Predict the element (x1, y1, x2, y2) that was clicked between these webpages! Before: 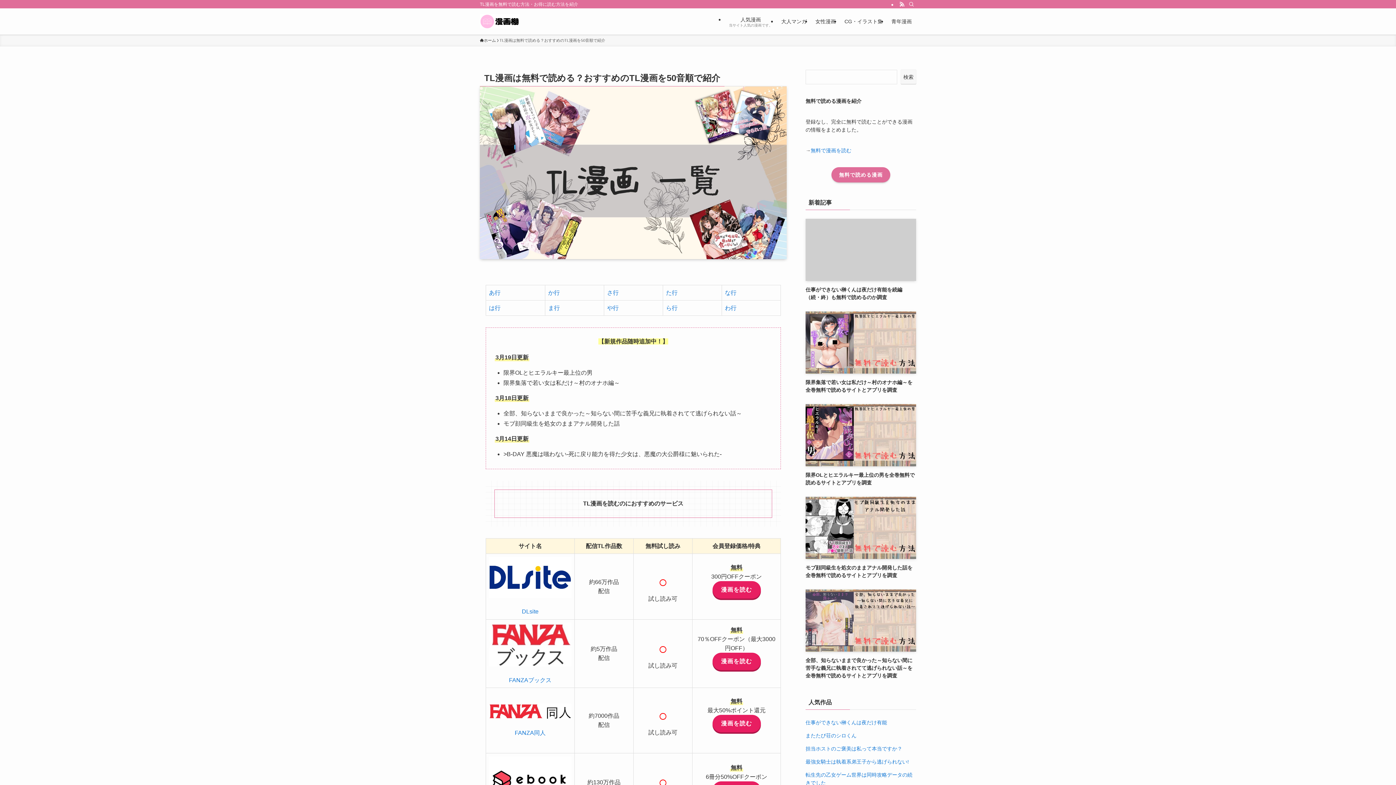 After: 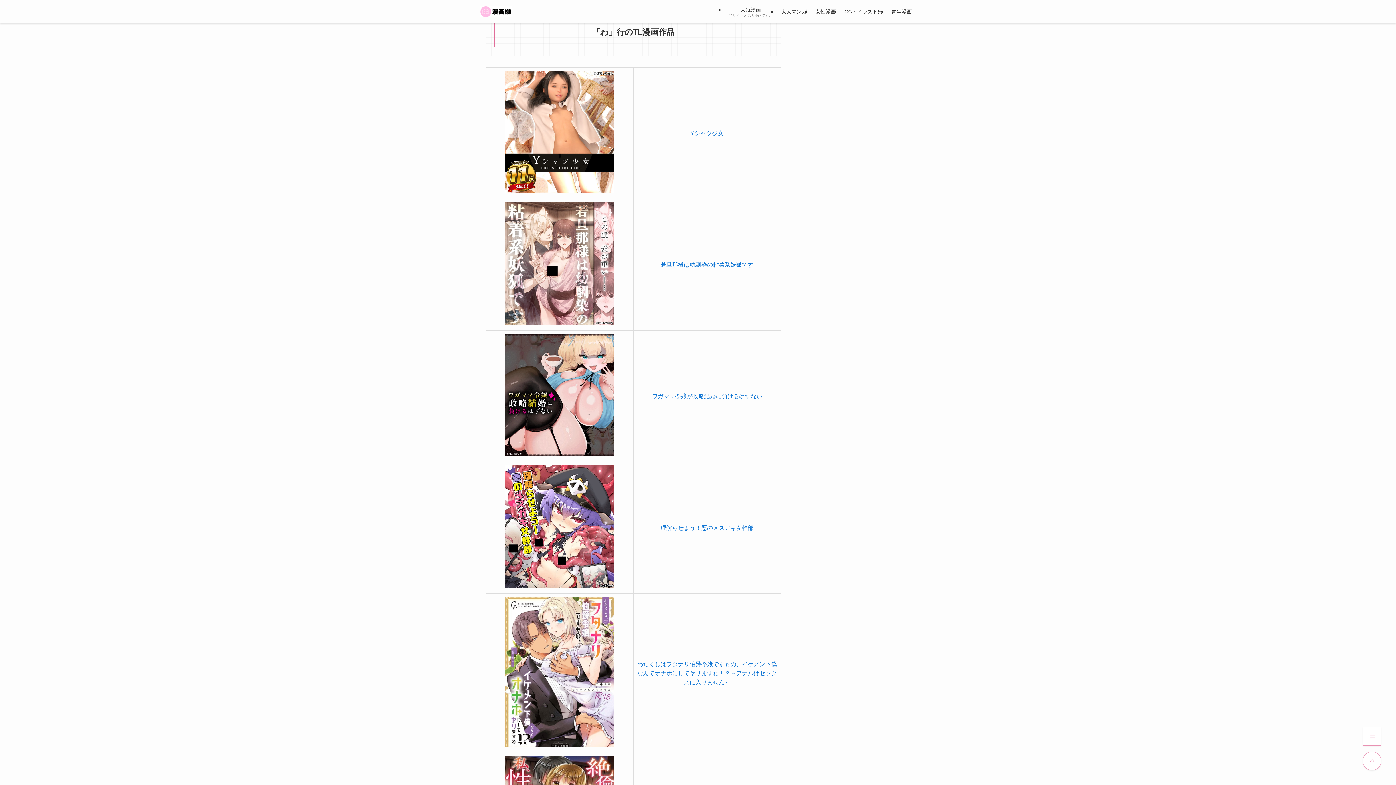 Action: label: わ行 bbox: (725, 305, 736, 311)